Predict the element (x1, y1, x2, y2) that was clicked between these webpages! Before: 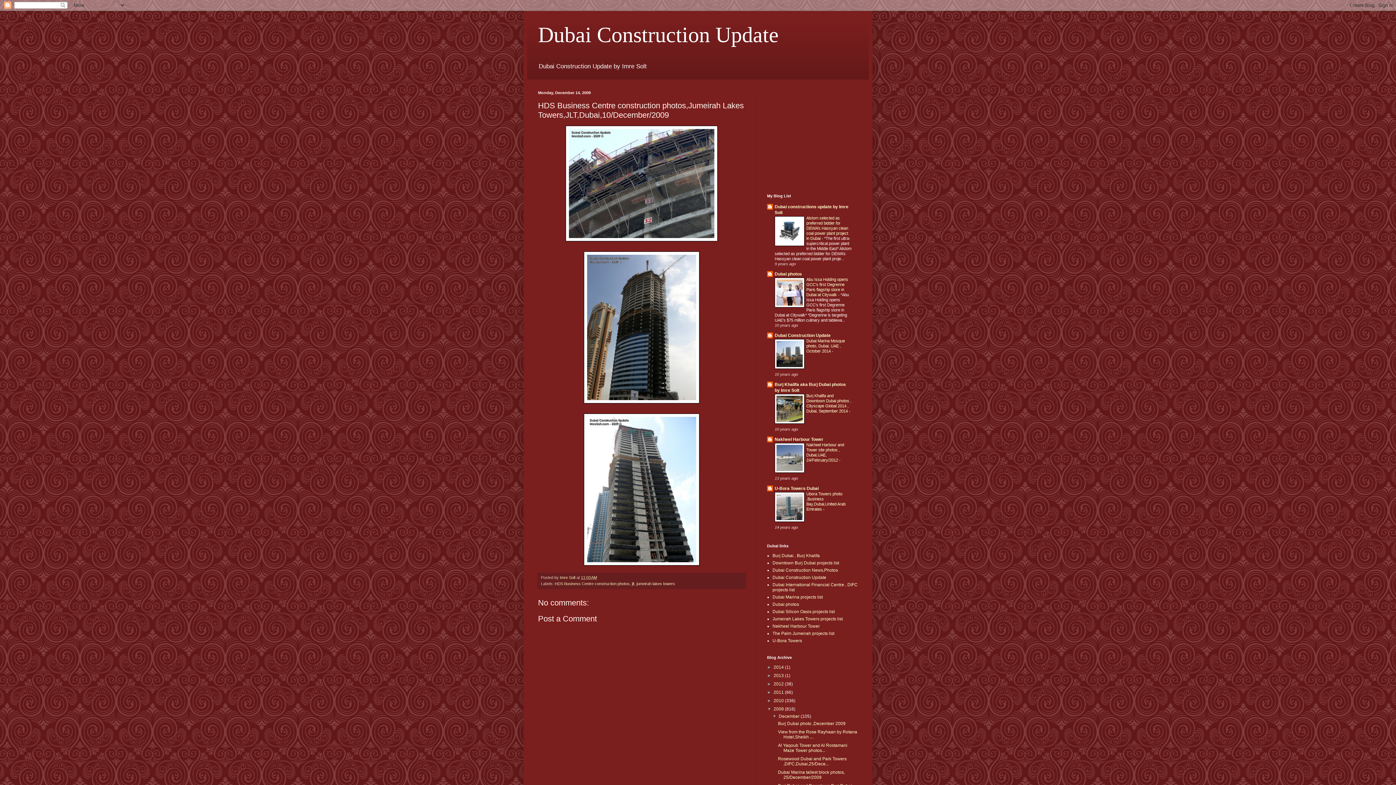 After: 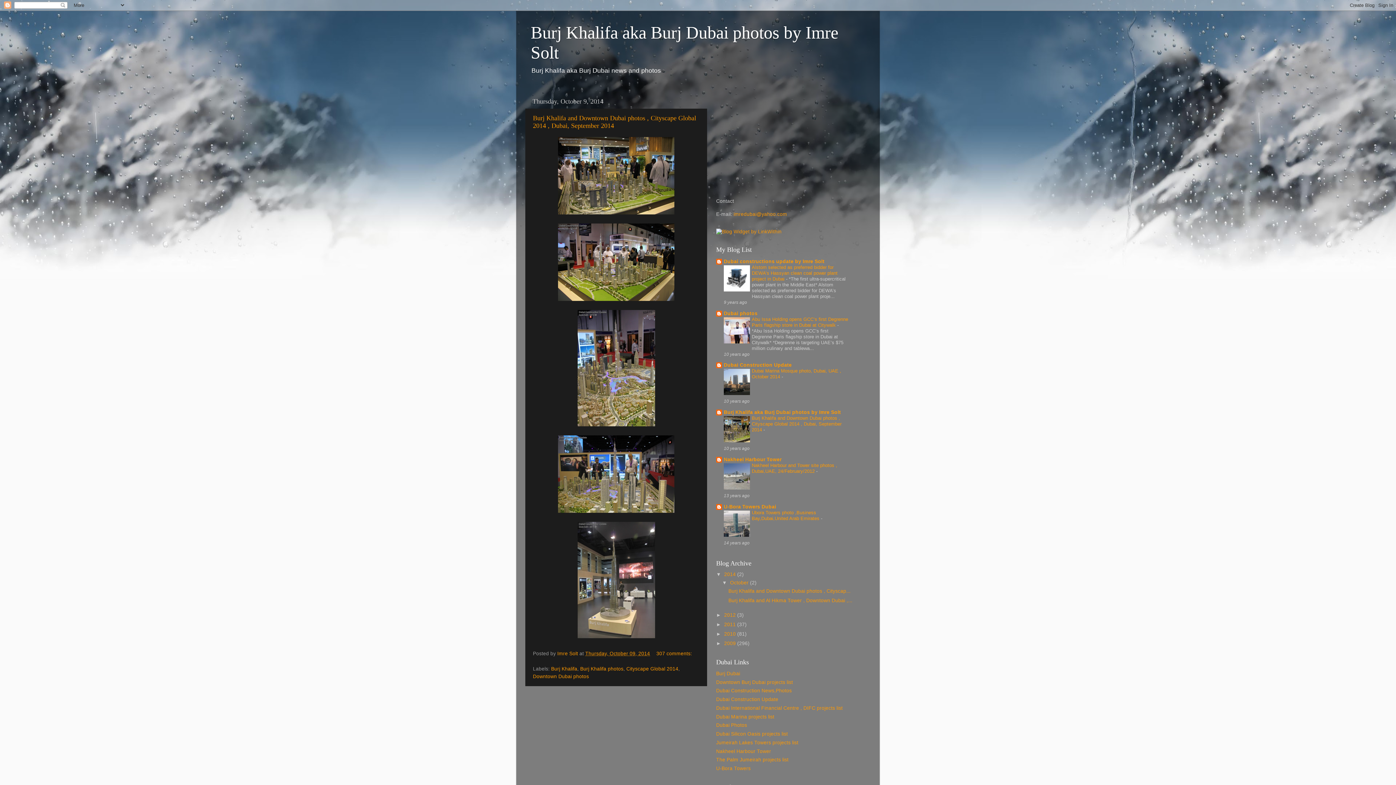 Action: label: Burj Dubai , Burj Khalifa bbox: (772, 553, 820, 558)